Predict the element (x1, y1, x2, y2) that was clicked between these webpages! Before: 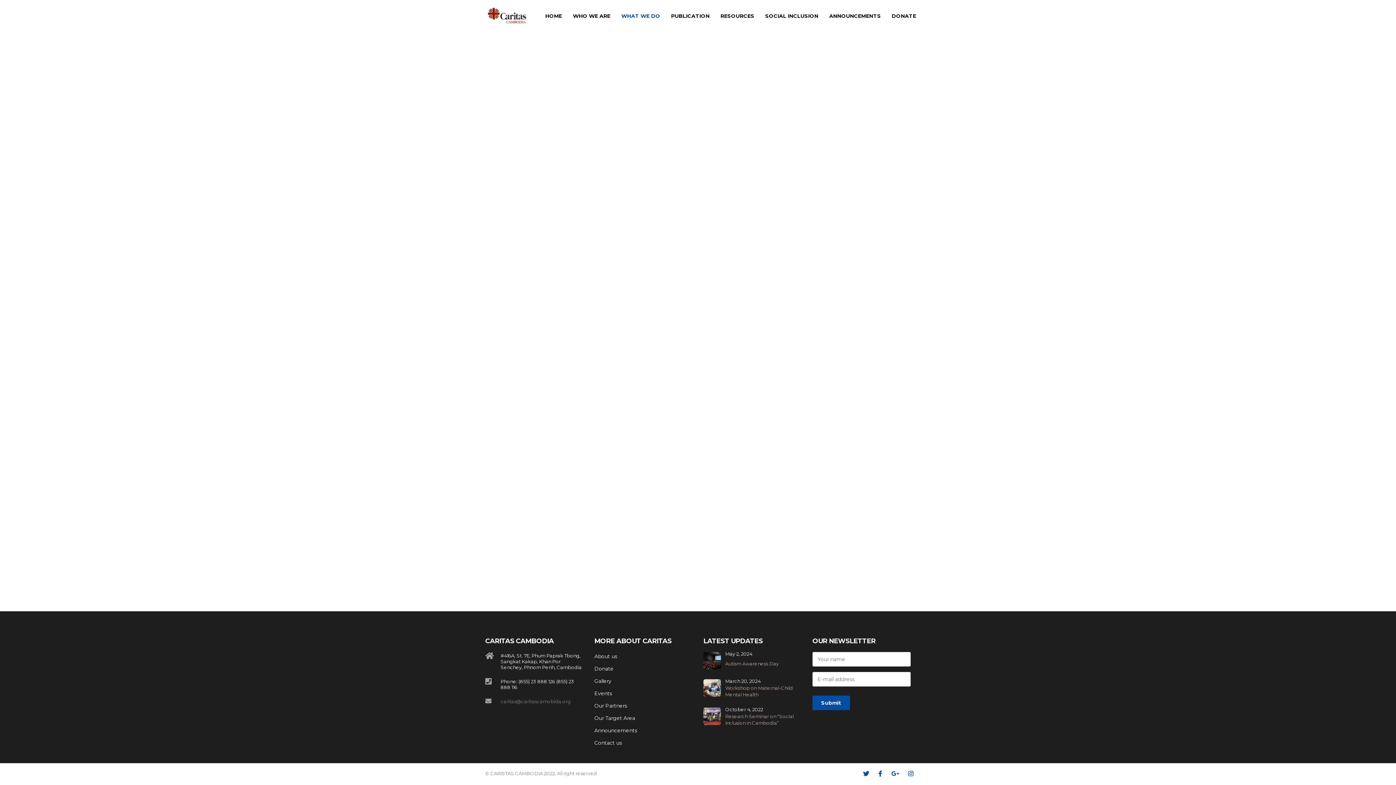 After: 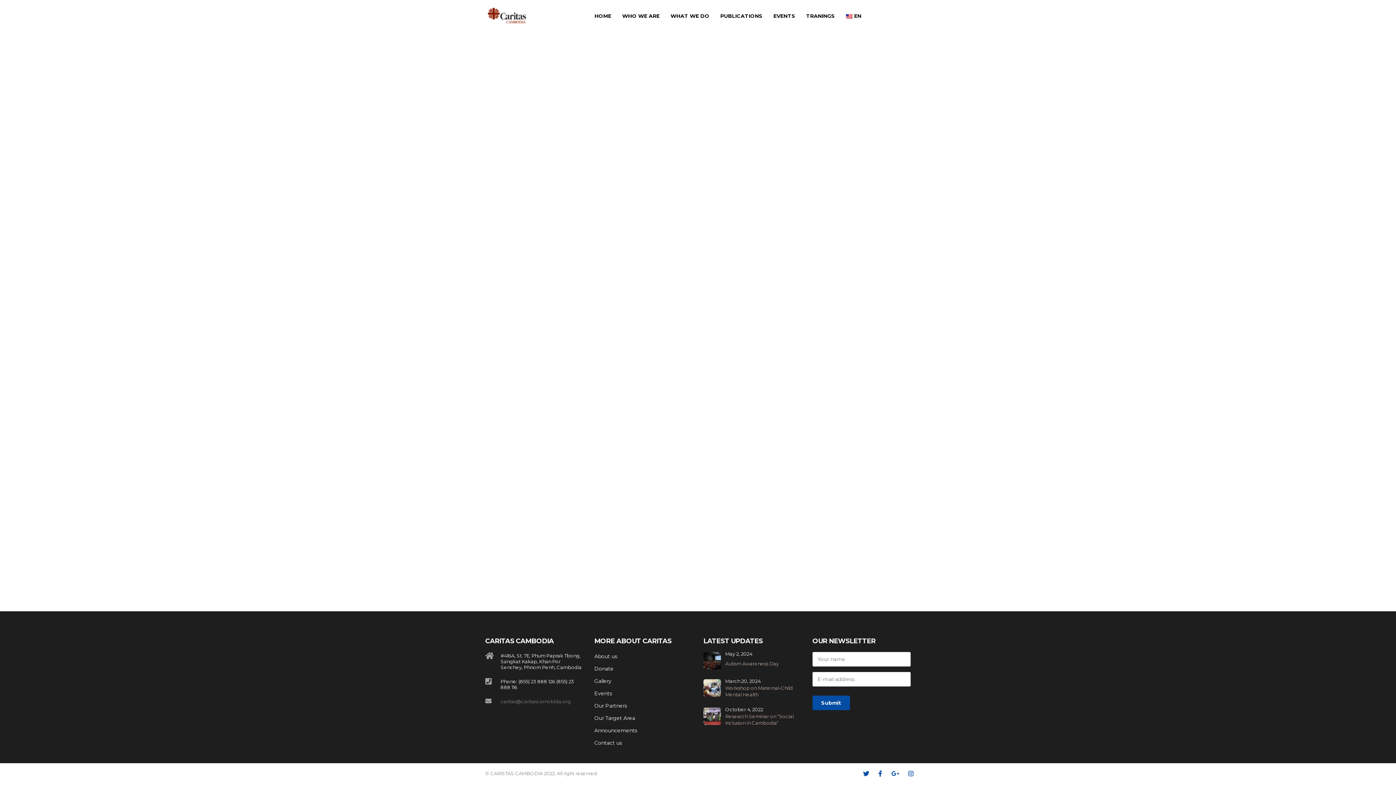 Action: bbox: (765, 3, 818, 28) label: SOCIAL INCLUSION